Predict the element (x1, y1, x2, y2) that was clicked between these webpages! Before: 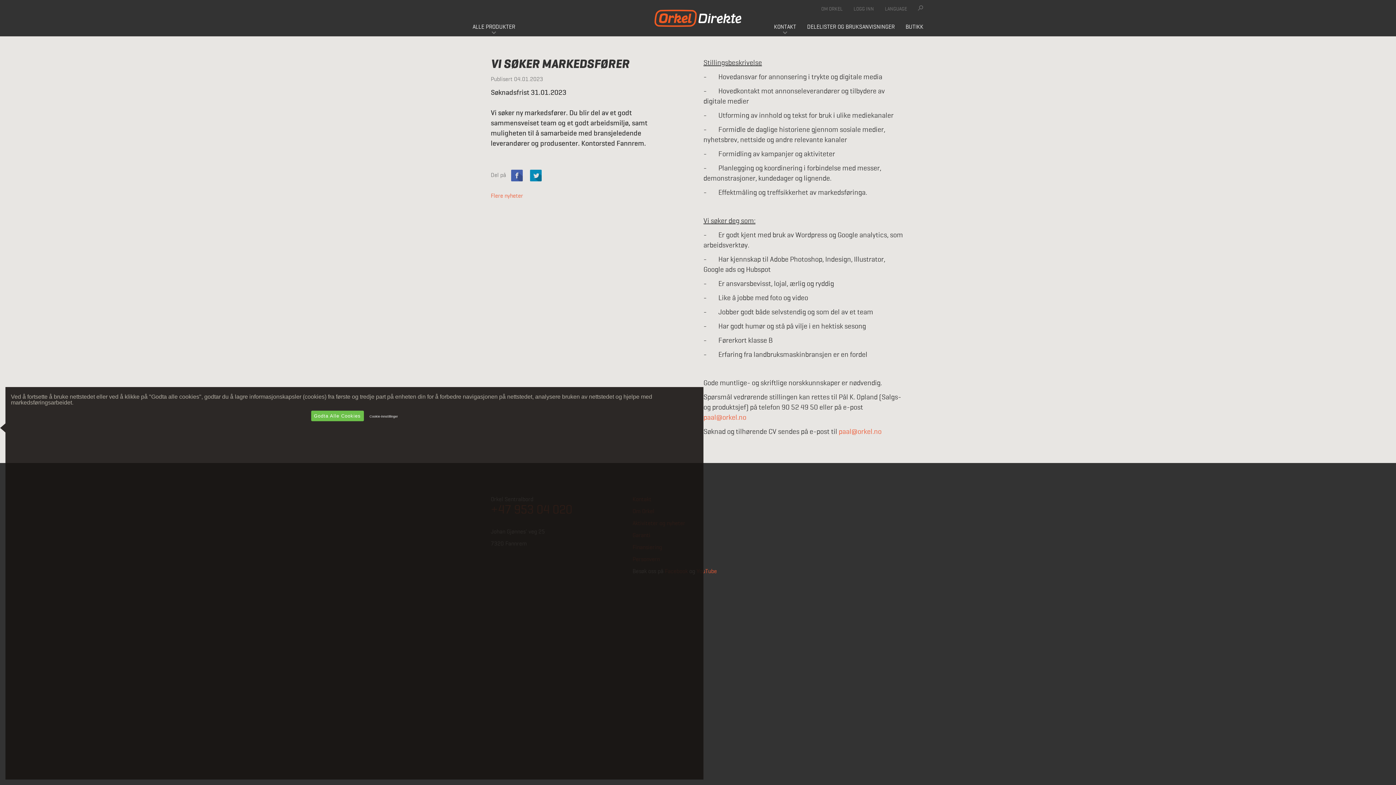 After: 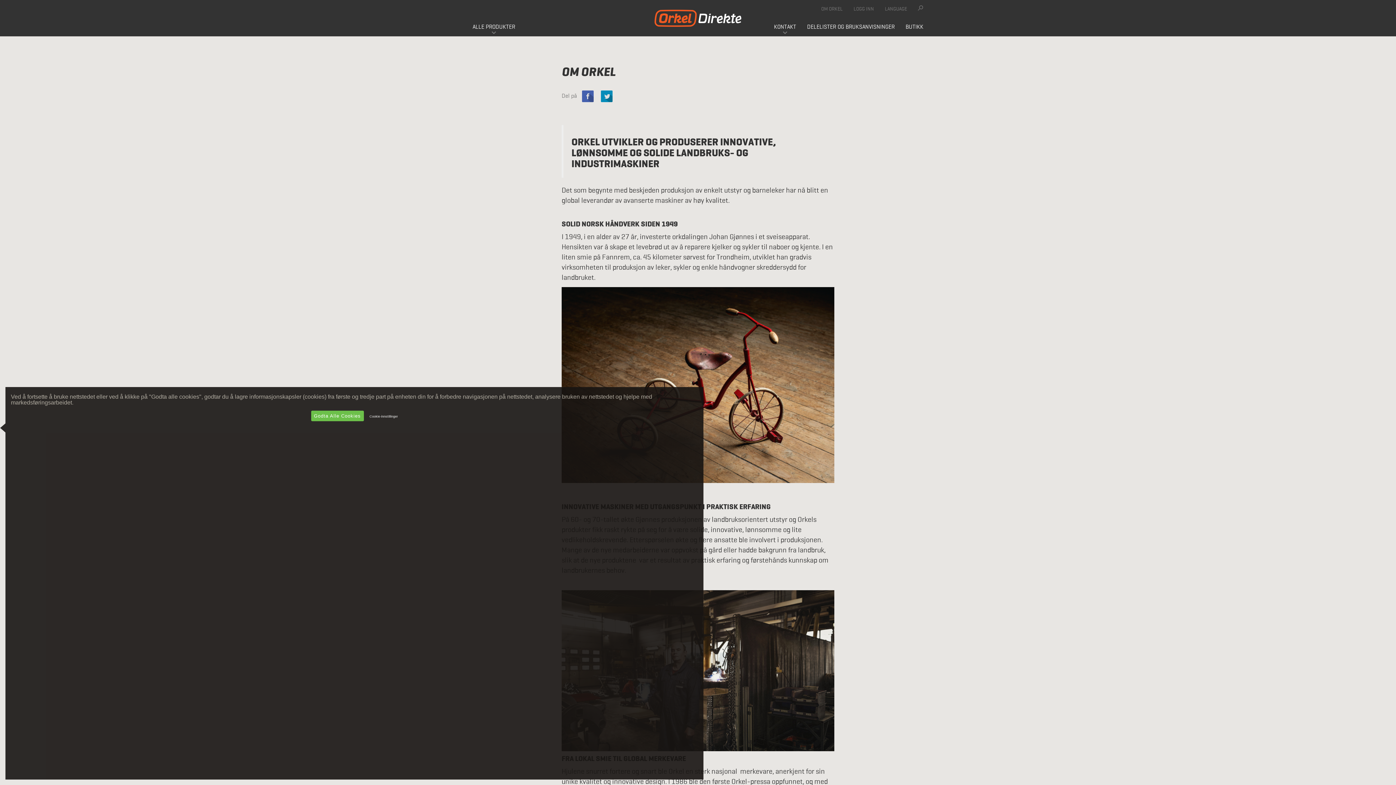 Action: bbox: (815, 0, 848, 18) label: OM ORKEL